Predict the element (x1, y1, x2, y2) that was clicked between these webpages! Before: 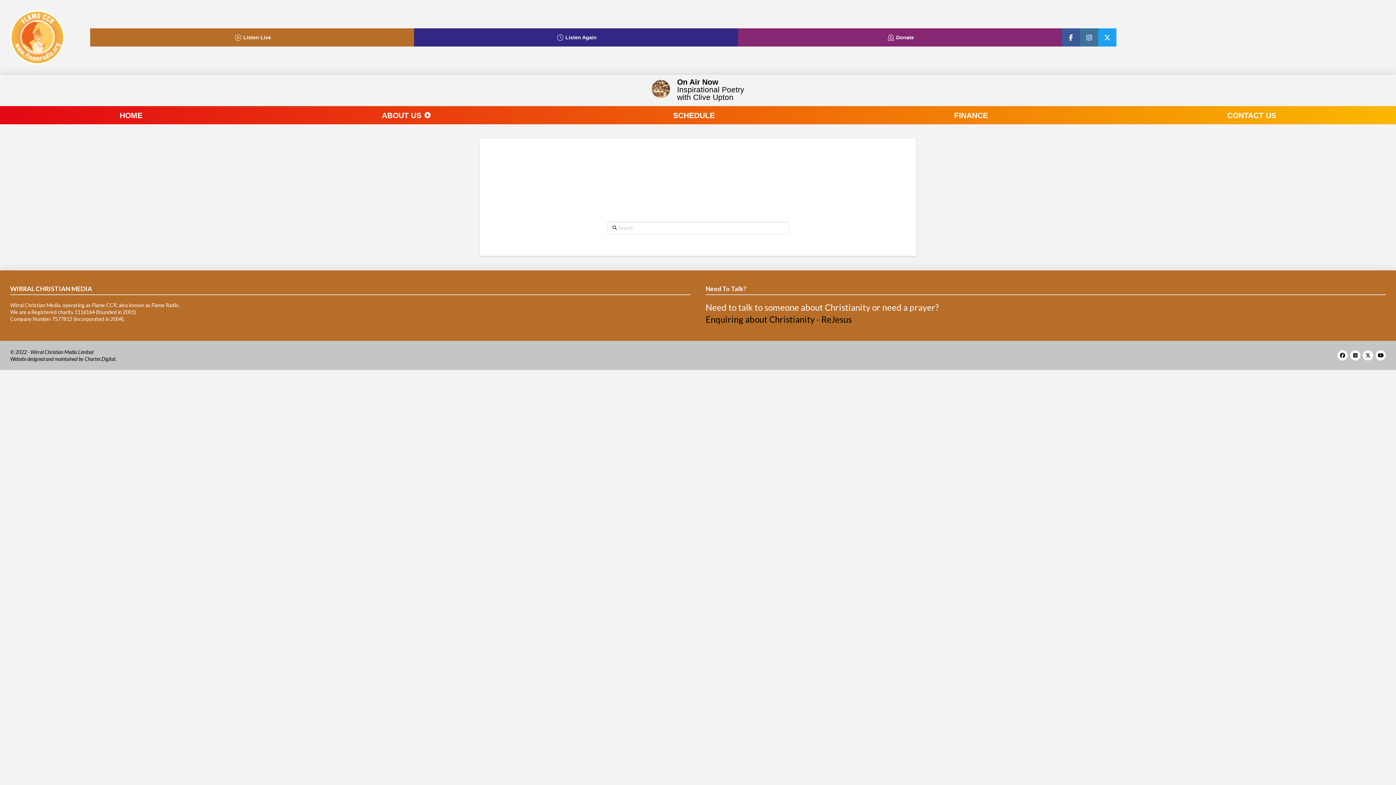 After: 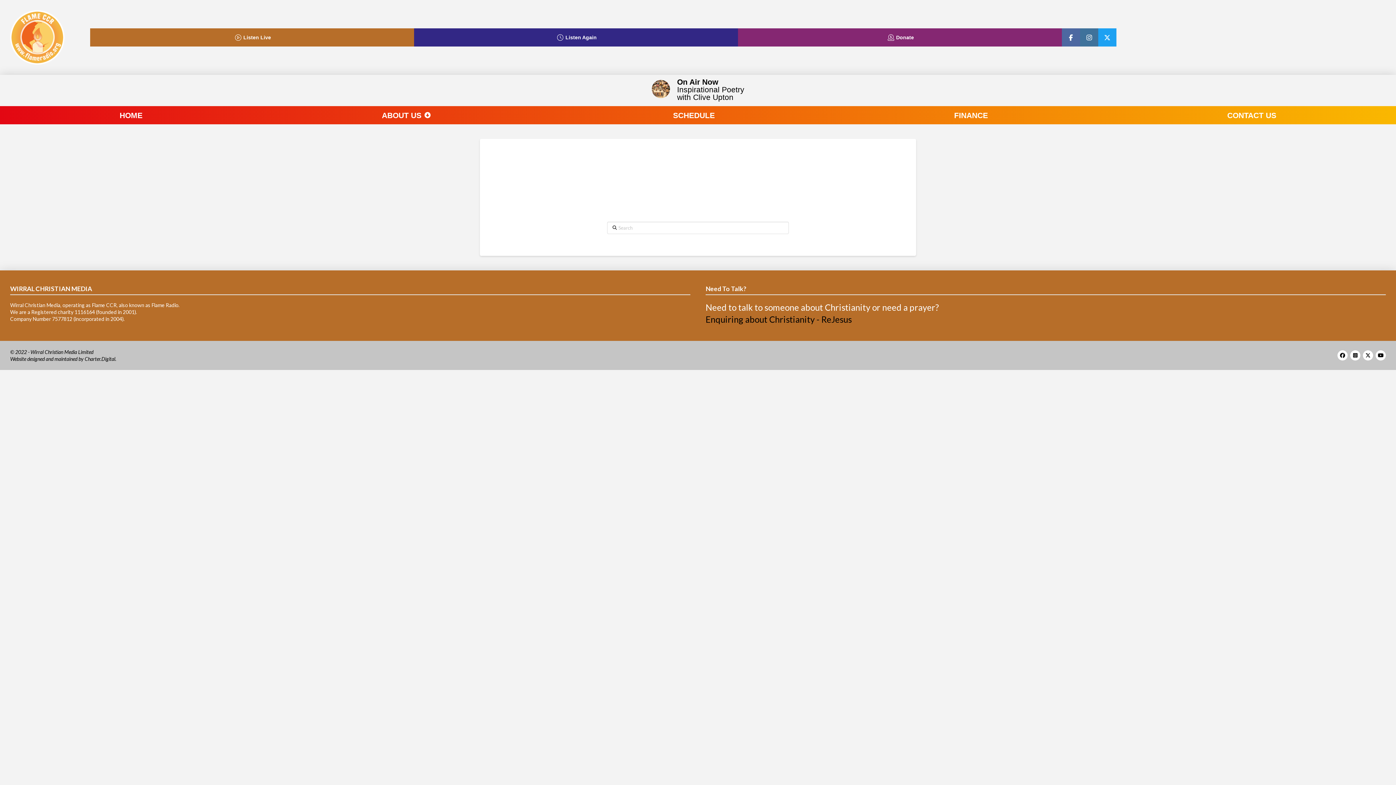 Action: bbox: (1062, 28, 1080, 46)